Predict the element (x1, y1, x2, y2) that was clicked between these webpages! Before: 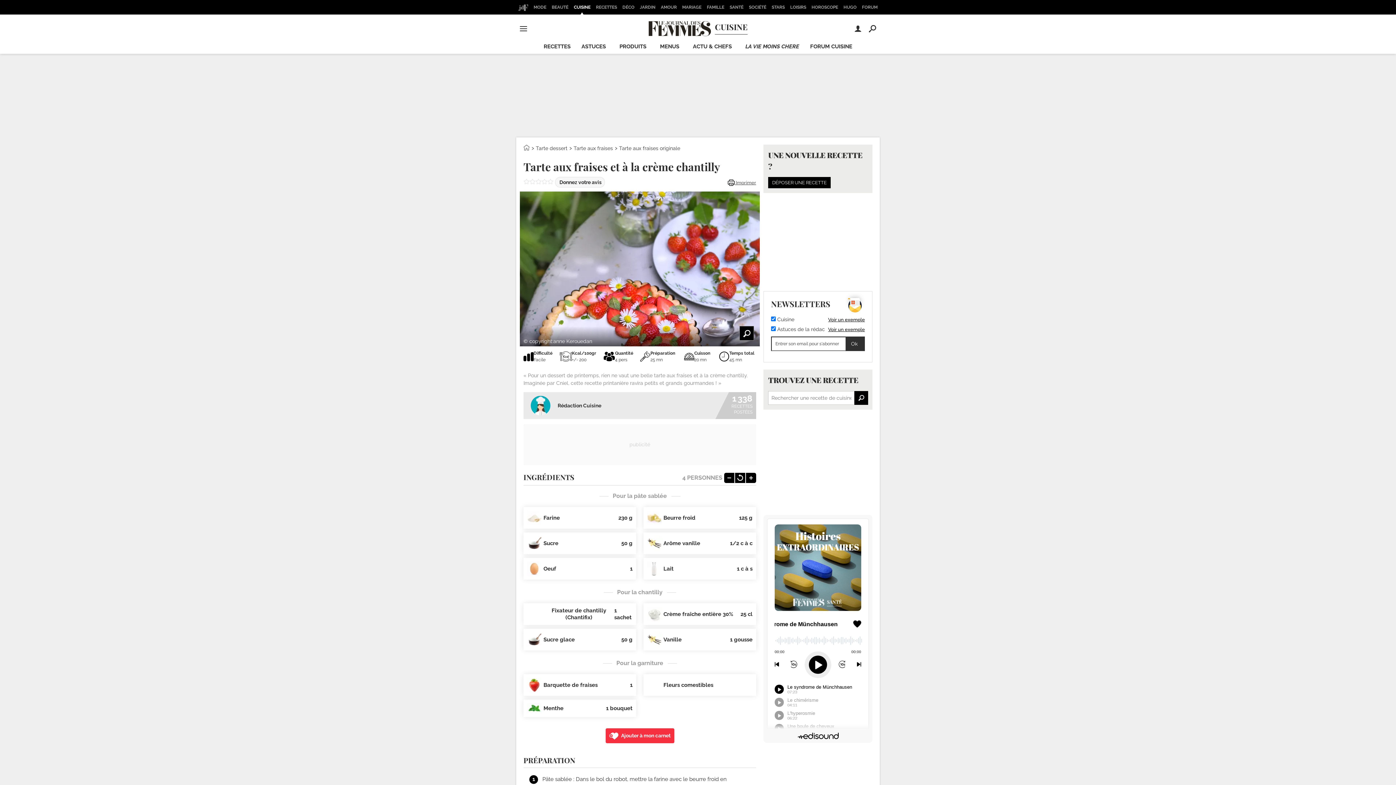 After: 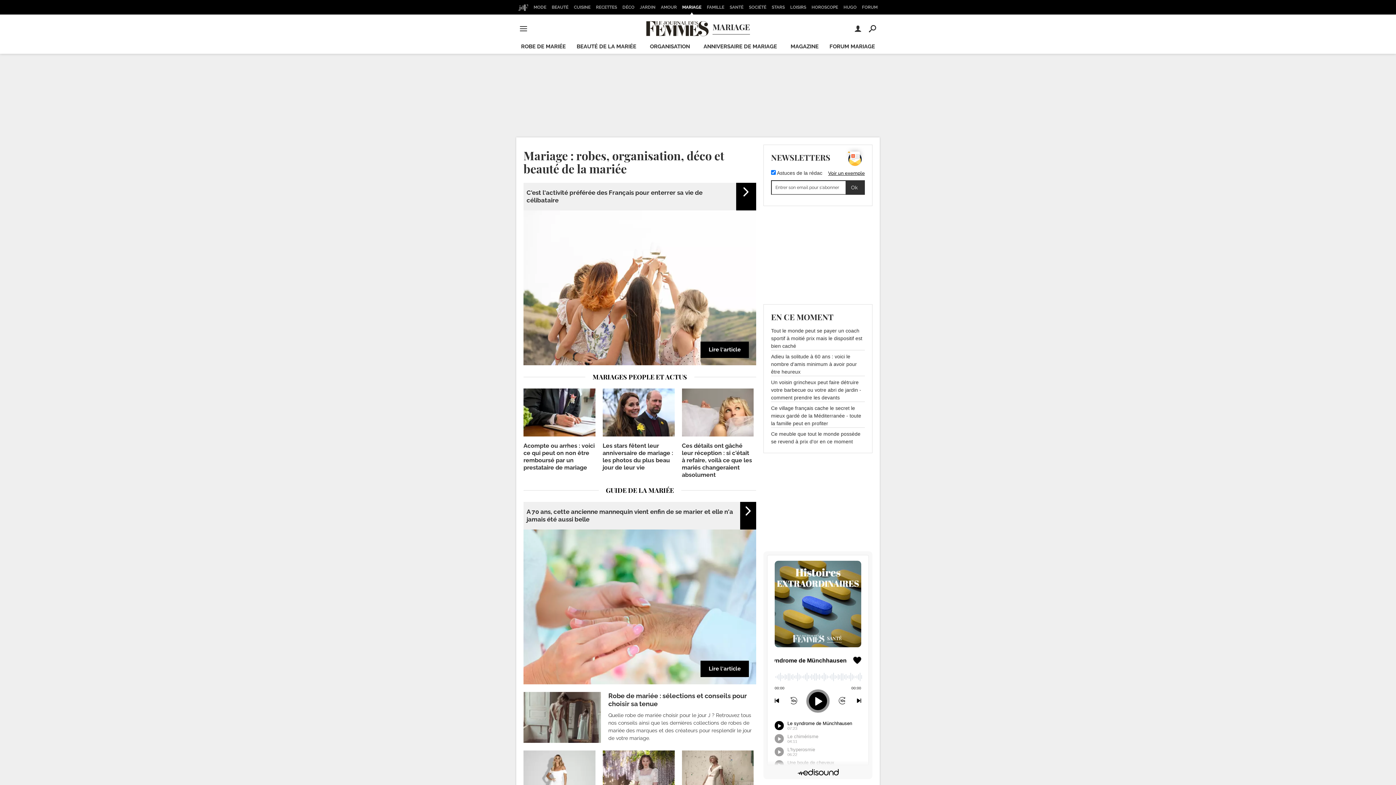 Action: bbox: (680, 0, 703, 14) label: MARIAGE